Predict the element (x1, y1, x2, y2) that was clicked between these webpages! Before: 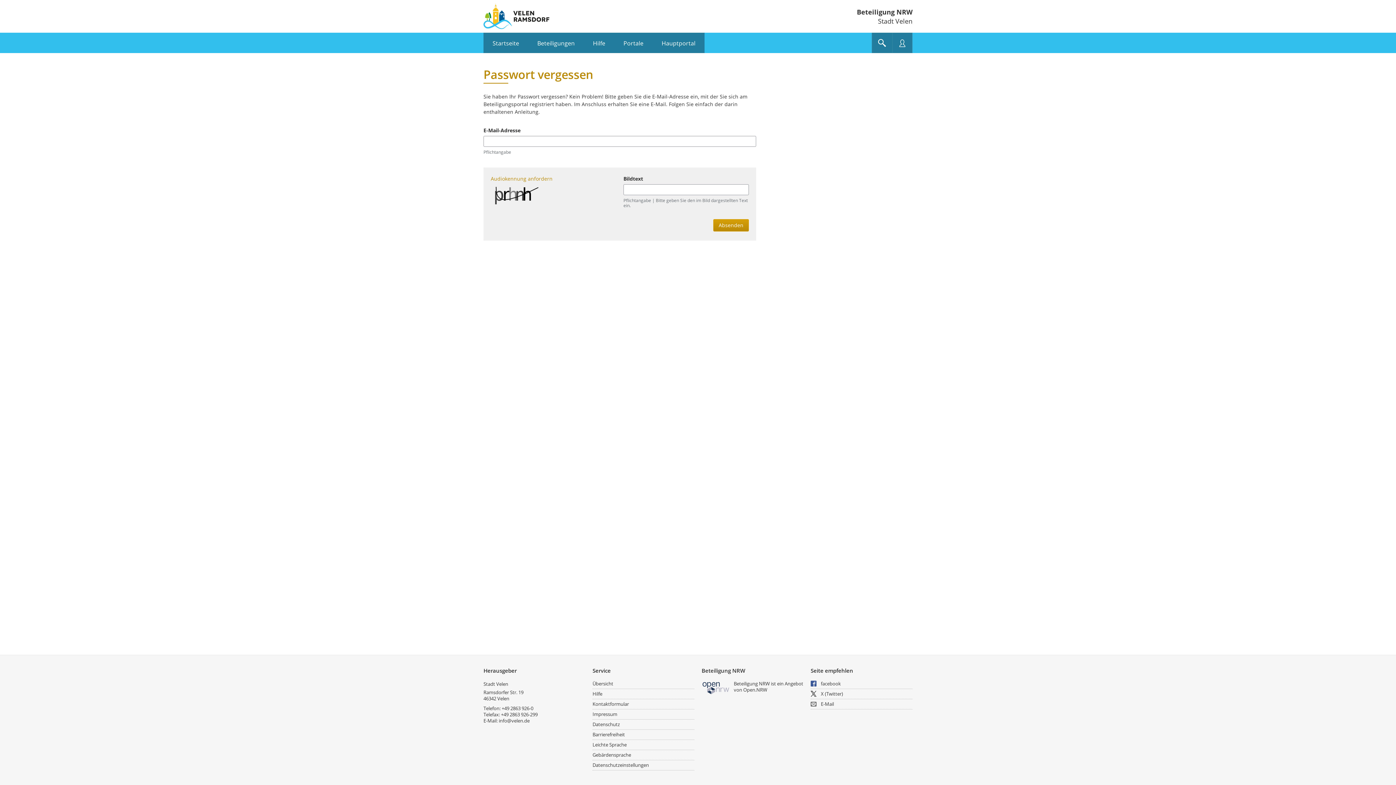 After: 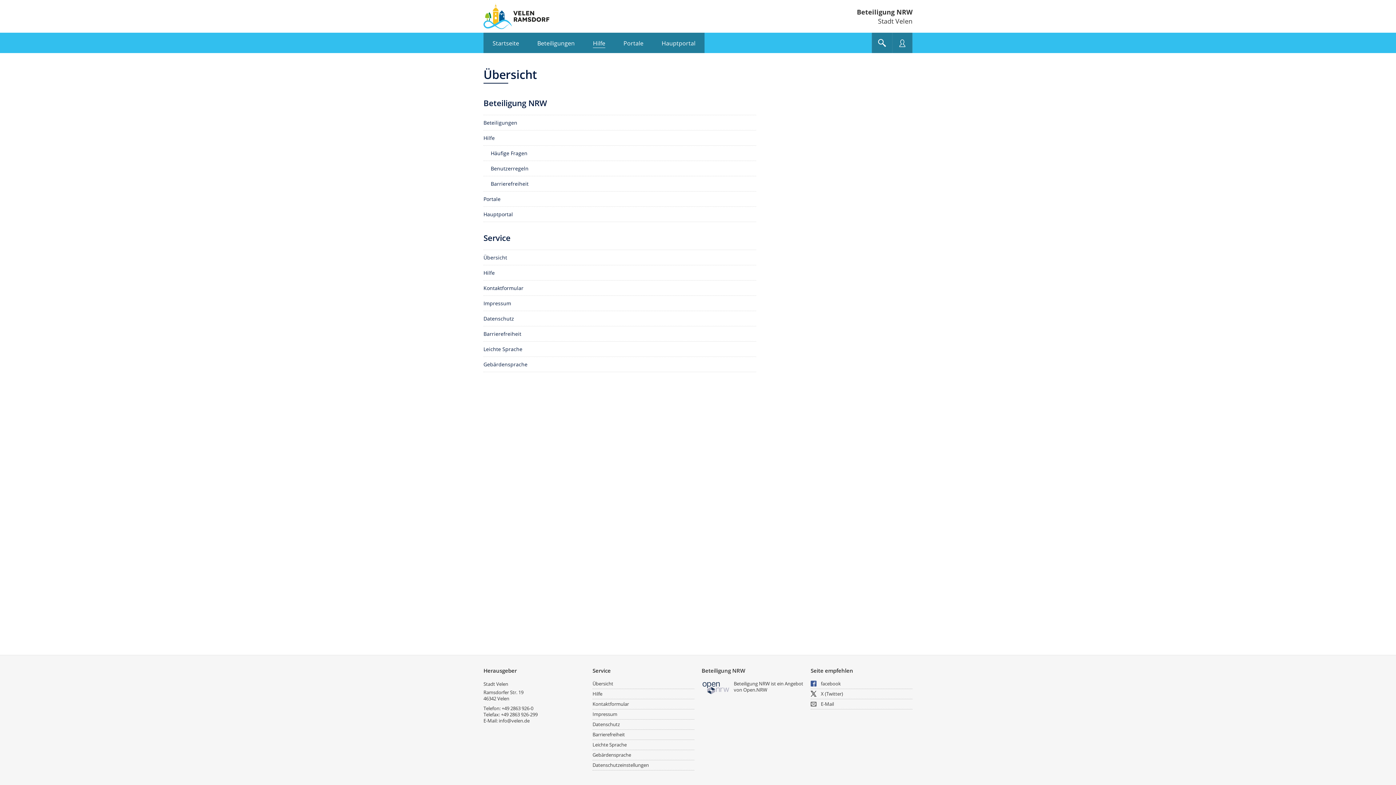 Action: label: Übersicht bbox: (592, 679, 694, 689)